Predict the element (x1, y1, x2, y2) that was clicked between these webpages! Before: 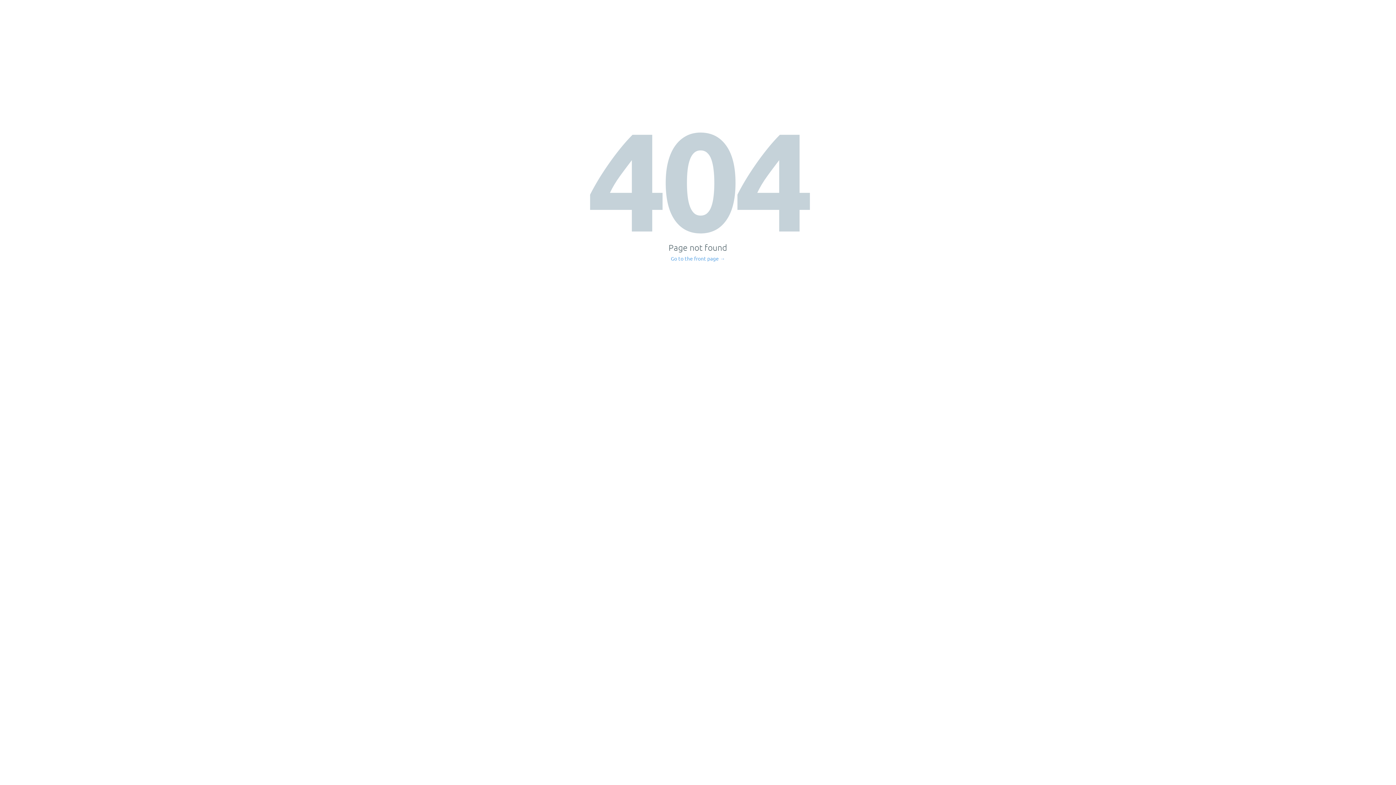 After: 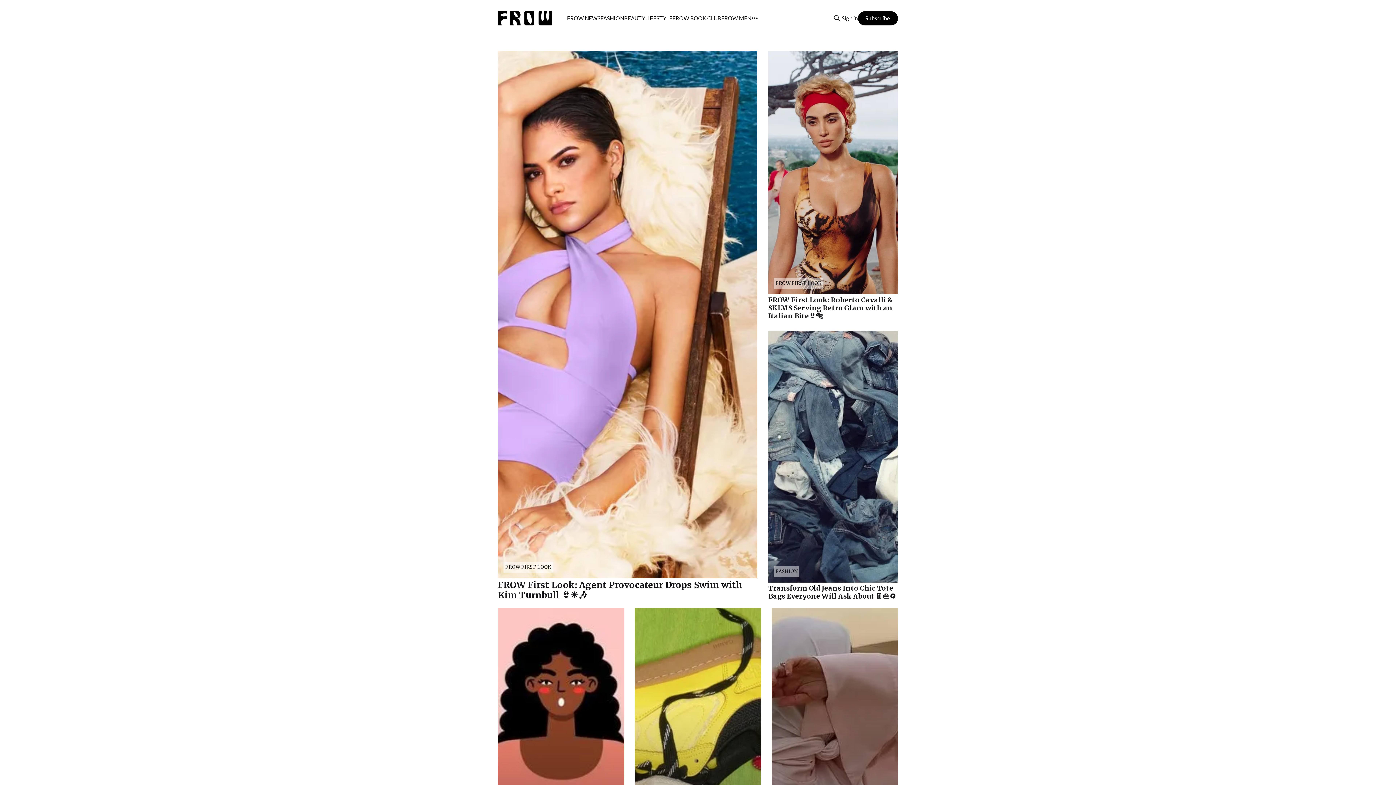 Action: label: Go to the front page → bbox: (671, 256, 725, 261)